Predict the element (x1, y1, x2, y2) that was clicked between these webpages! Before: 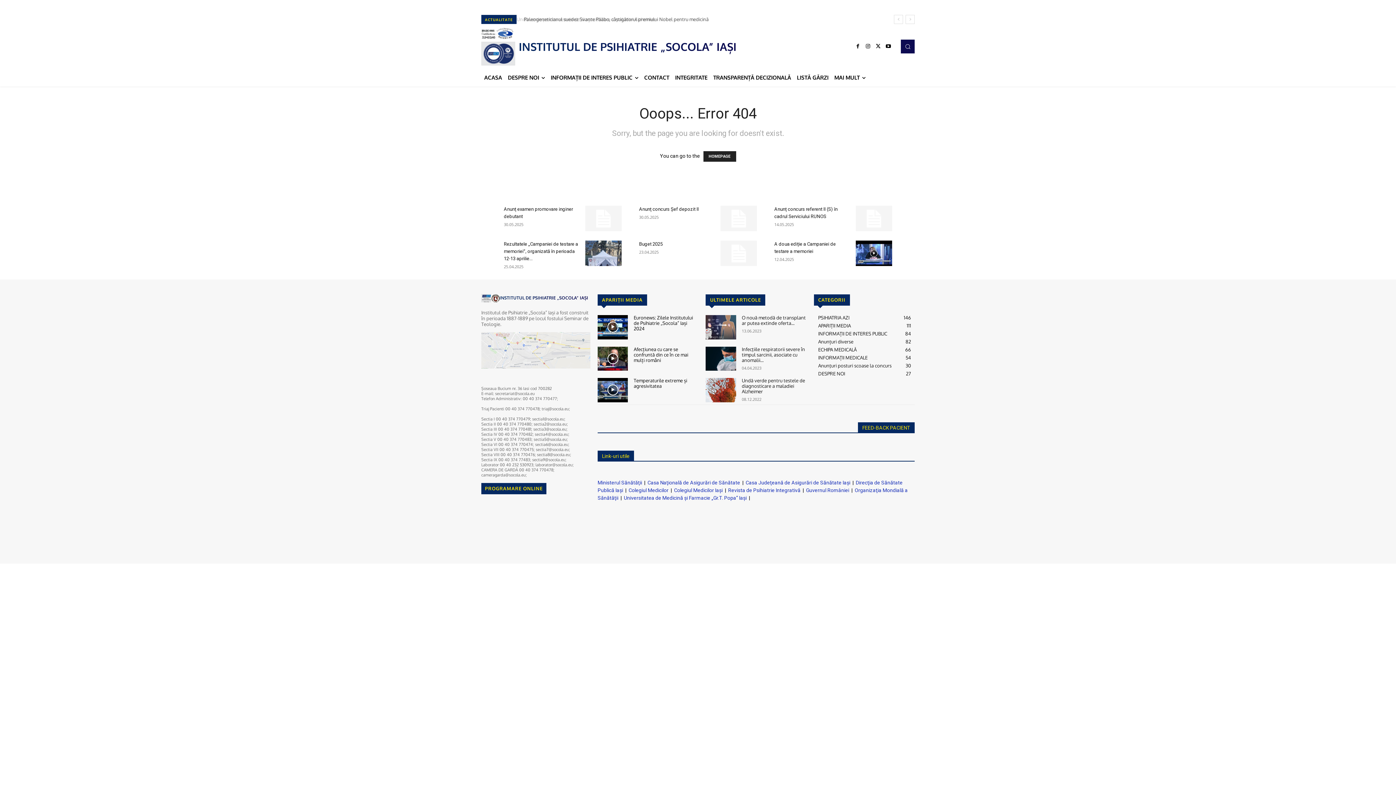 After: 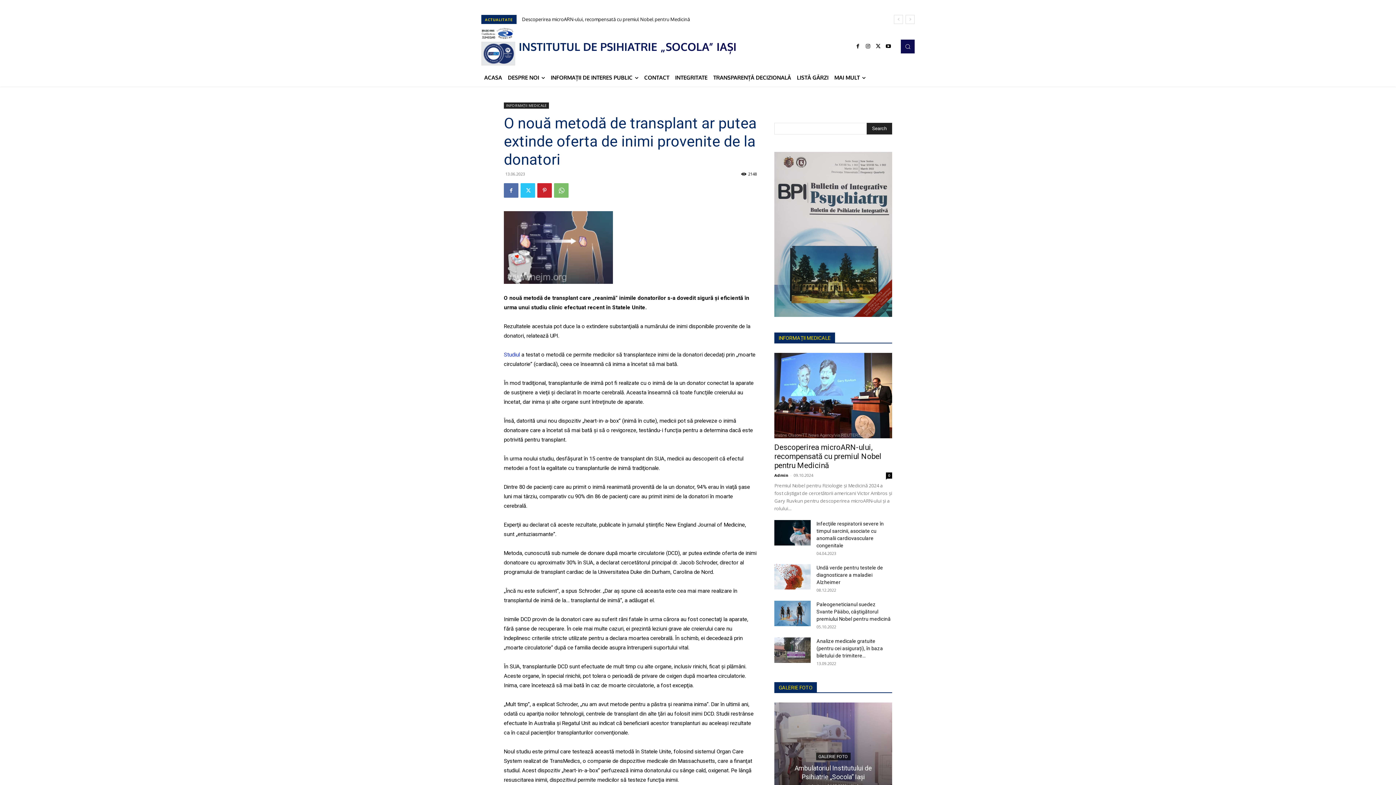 Action: label: O nouă metodă de transplant ar putea extinde oferta... bbox: (742, 314, 806, 326)